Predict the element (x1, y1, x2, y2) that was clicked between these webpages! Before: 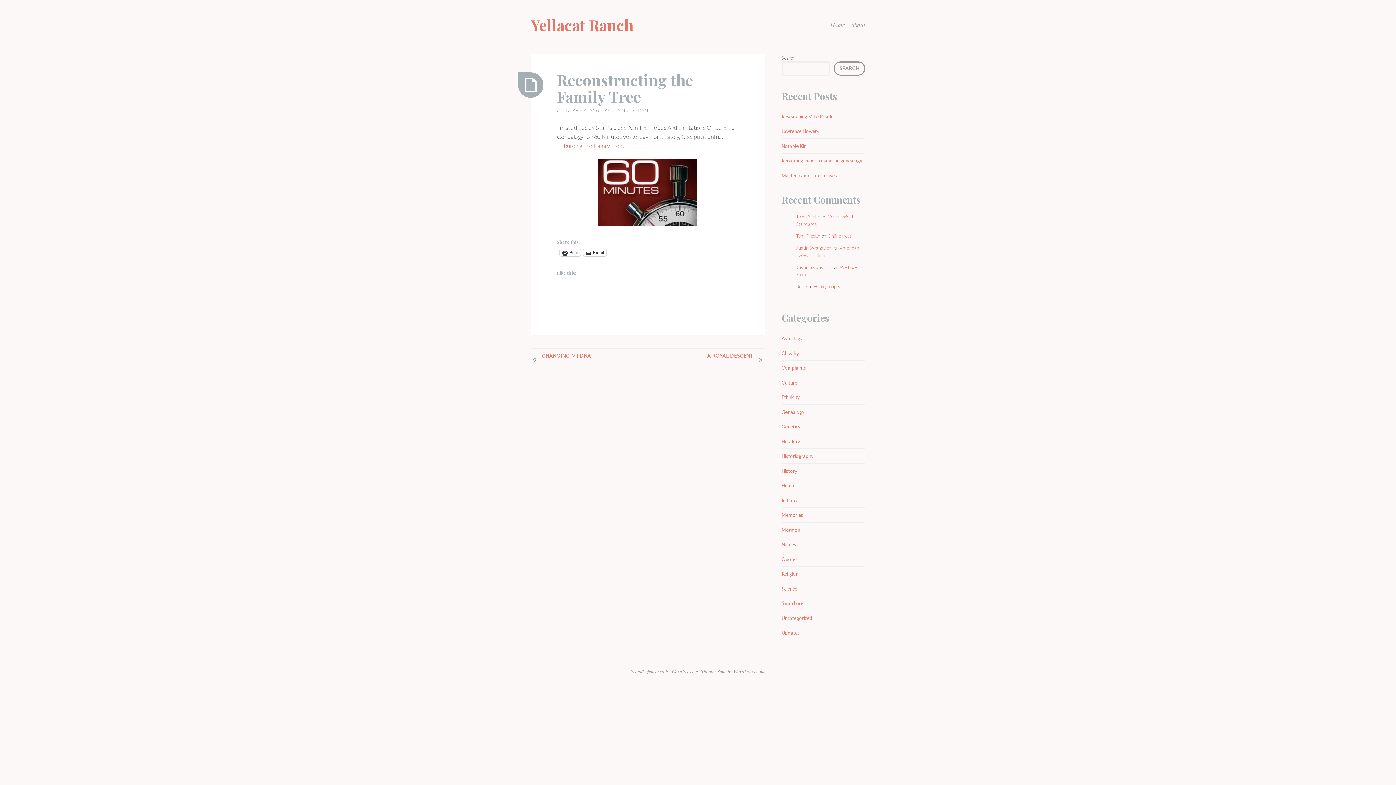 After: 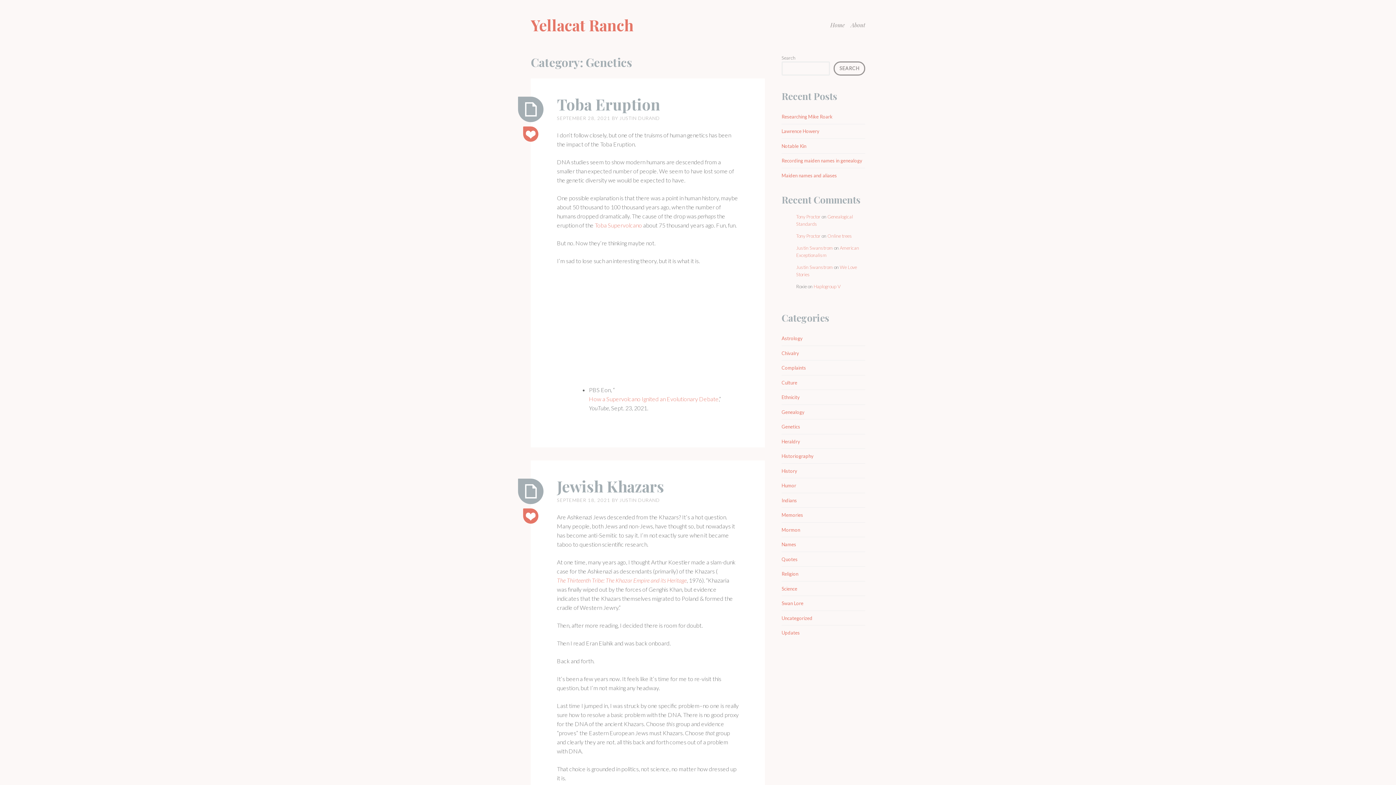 Action: label: Genetics bbox: (781, 424, 800, 429)